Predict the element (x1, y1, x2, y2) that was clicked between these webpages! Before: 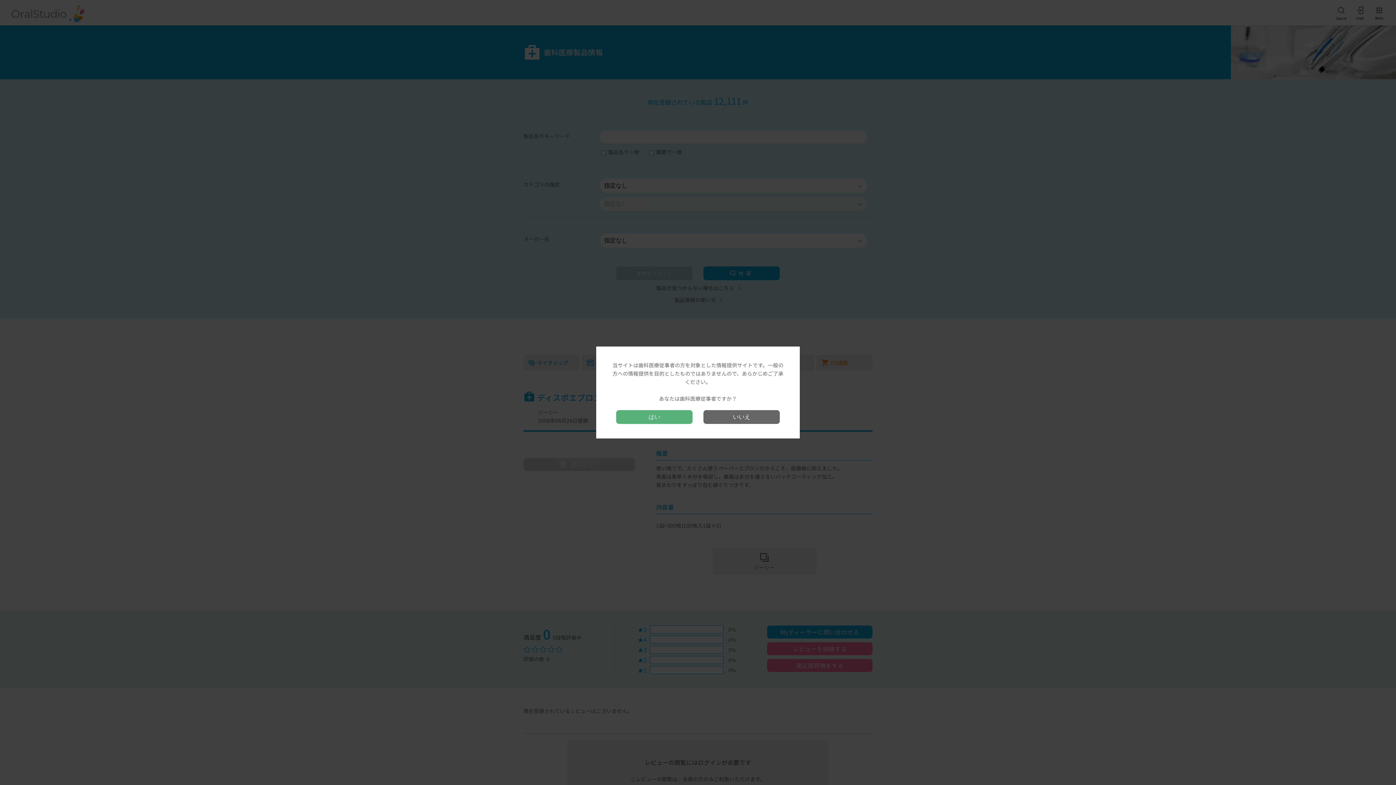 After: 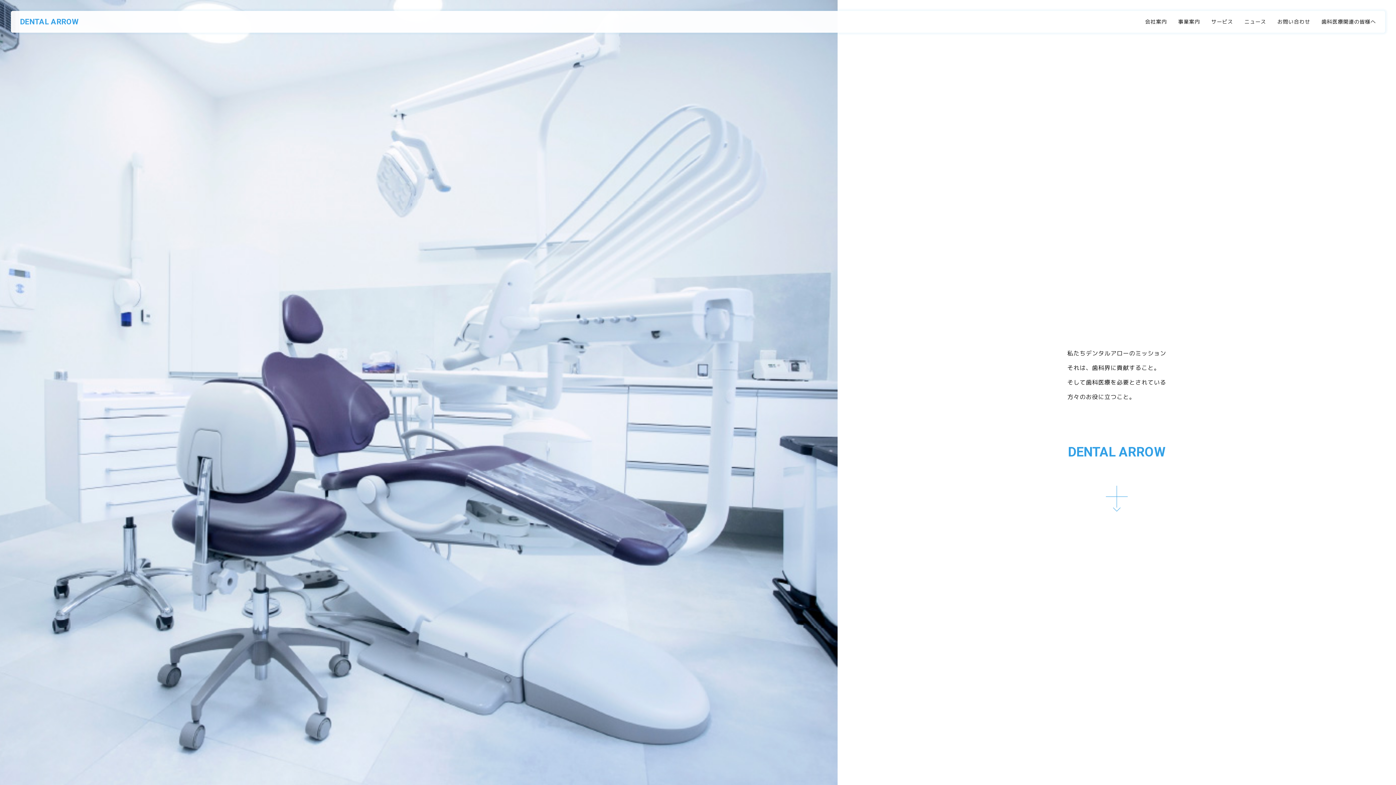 Action: bbox: (703, 410, 780, 424) label: いいえ